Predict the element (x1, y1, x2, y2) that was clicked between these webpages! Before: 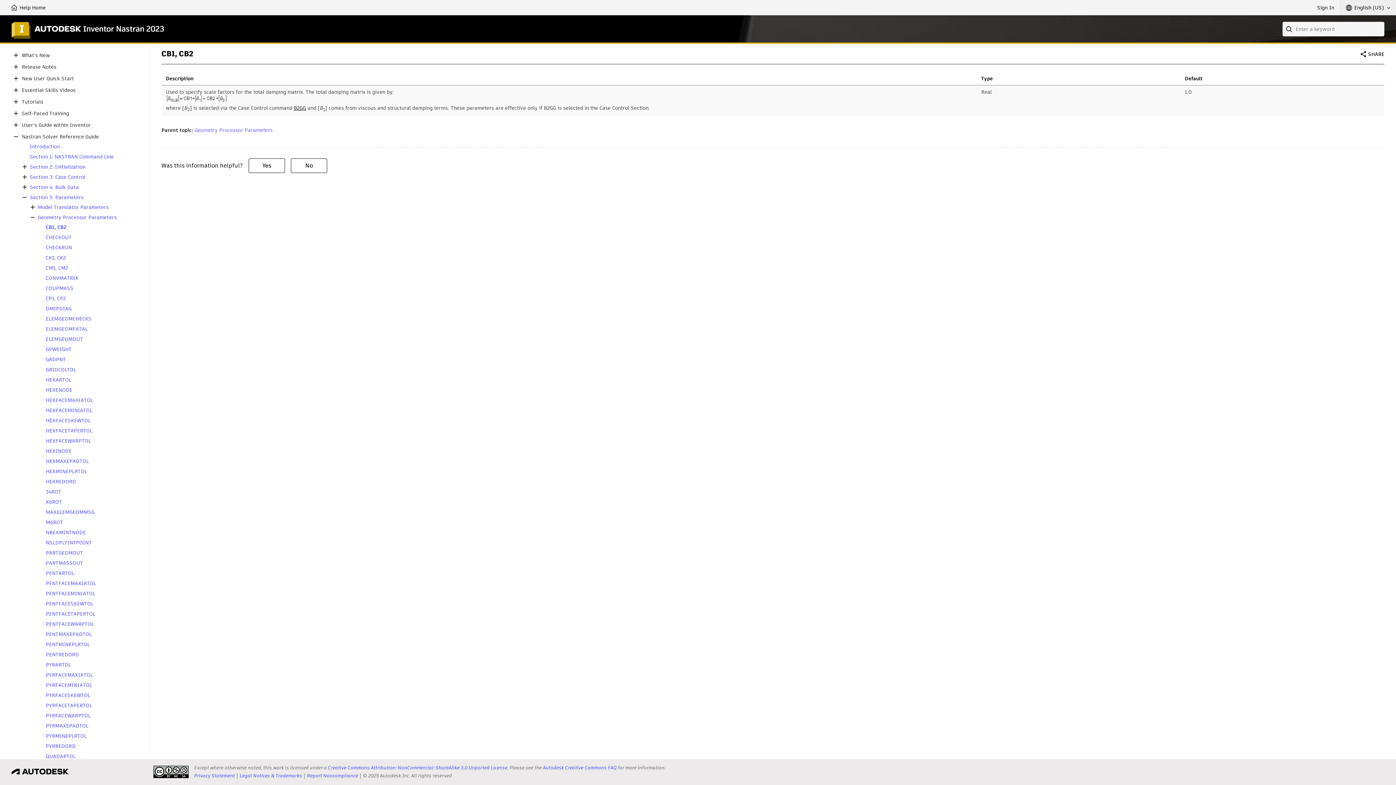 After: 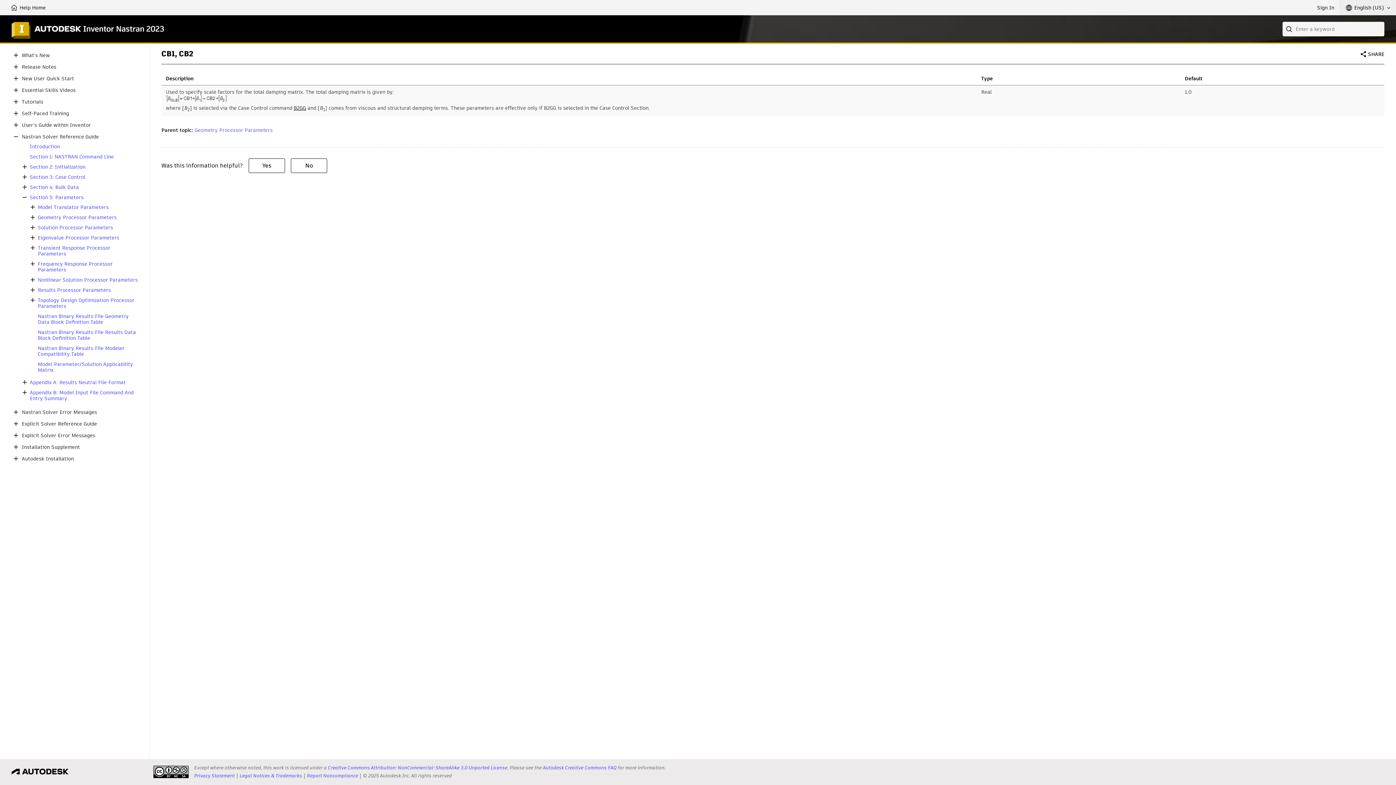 Action: bbox: (28, 213, 37, 221)